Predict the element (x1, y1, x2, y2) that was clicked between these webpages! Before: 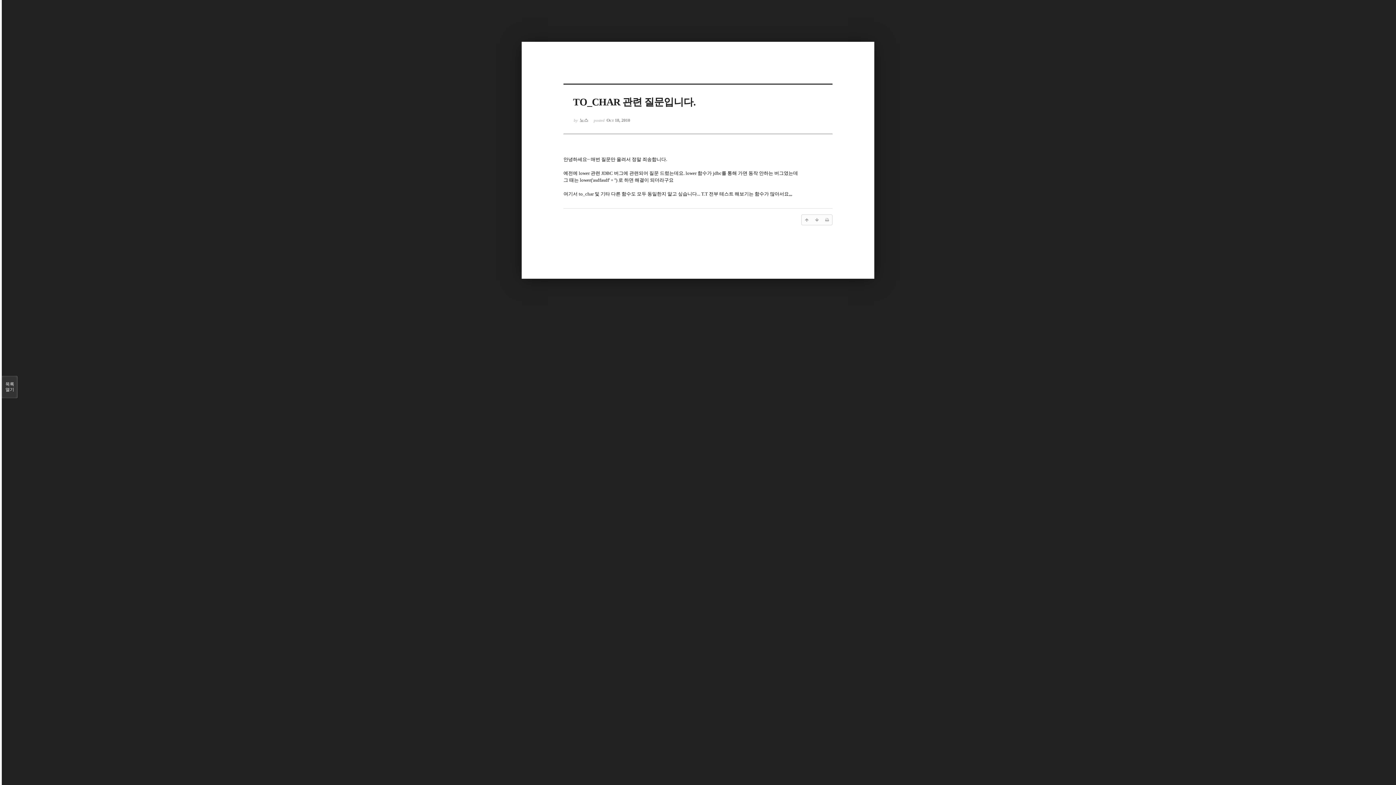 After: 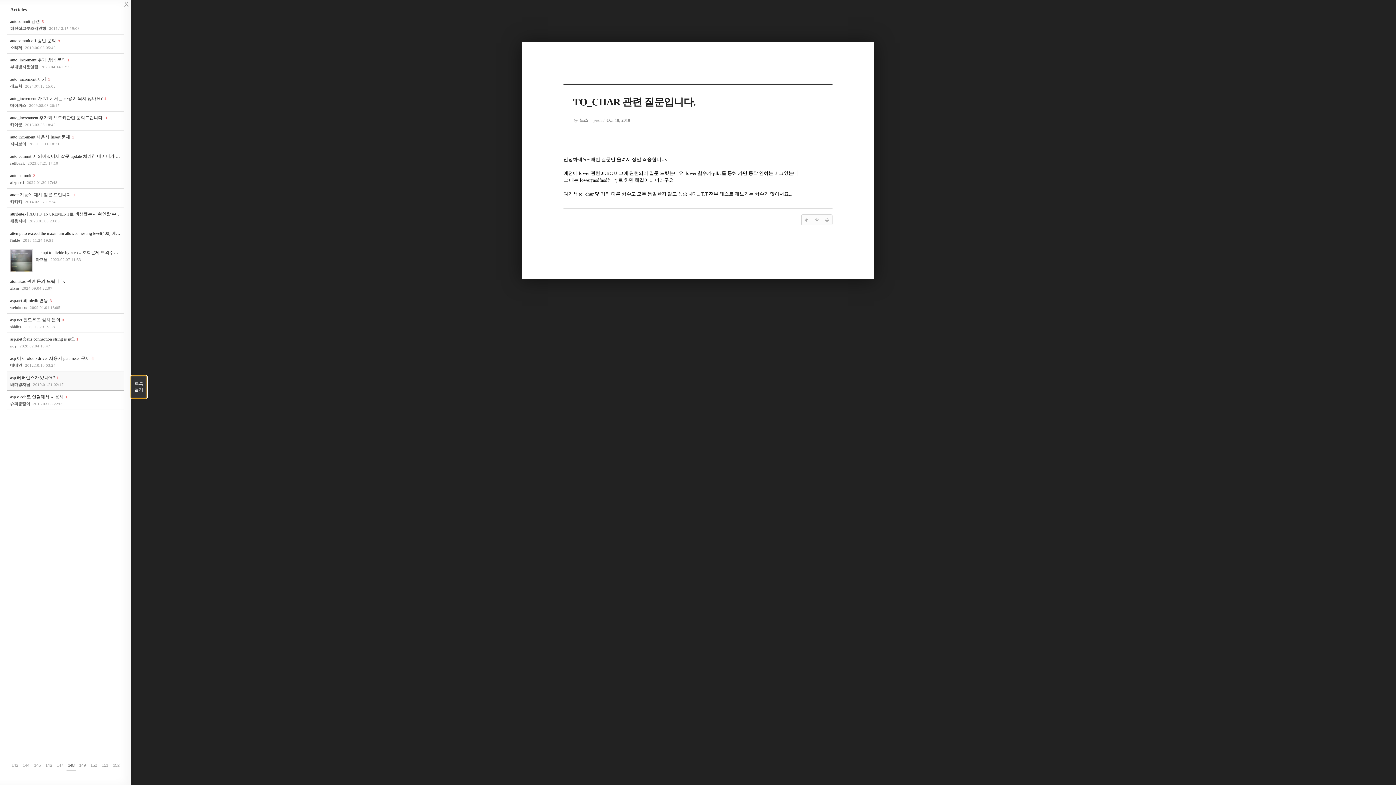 Action: label: 목록

열기 bbox: (1, 376, 17, 398)